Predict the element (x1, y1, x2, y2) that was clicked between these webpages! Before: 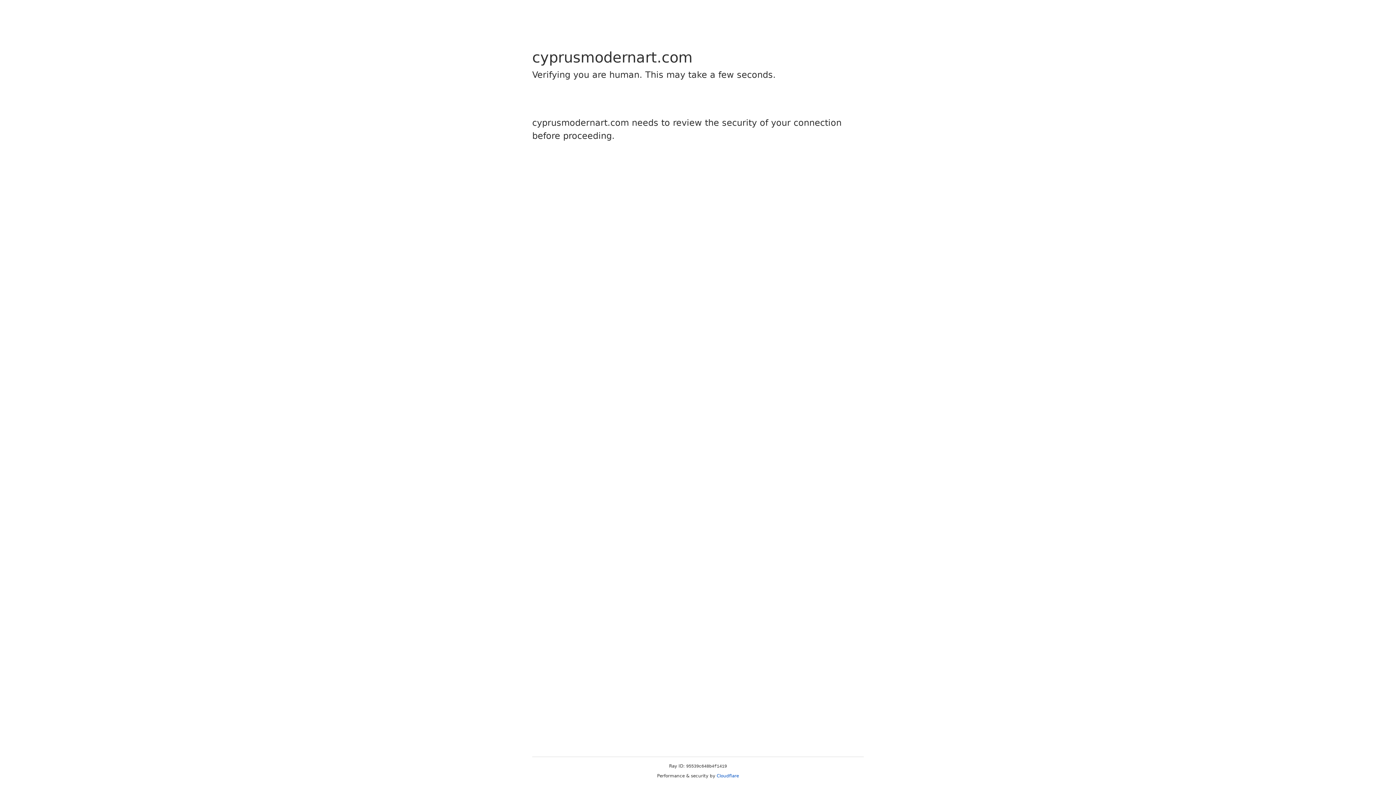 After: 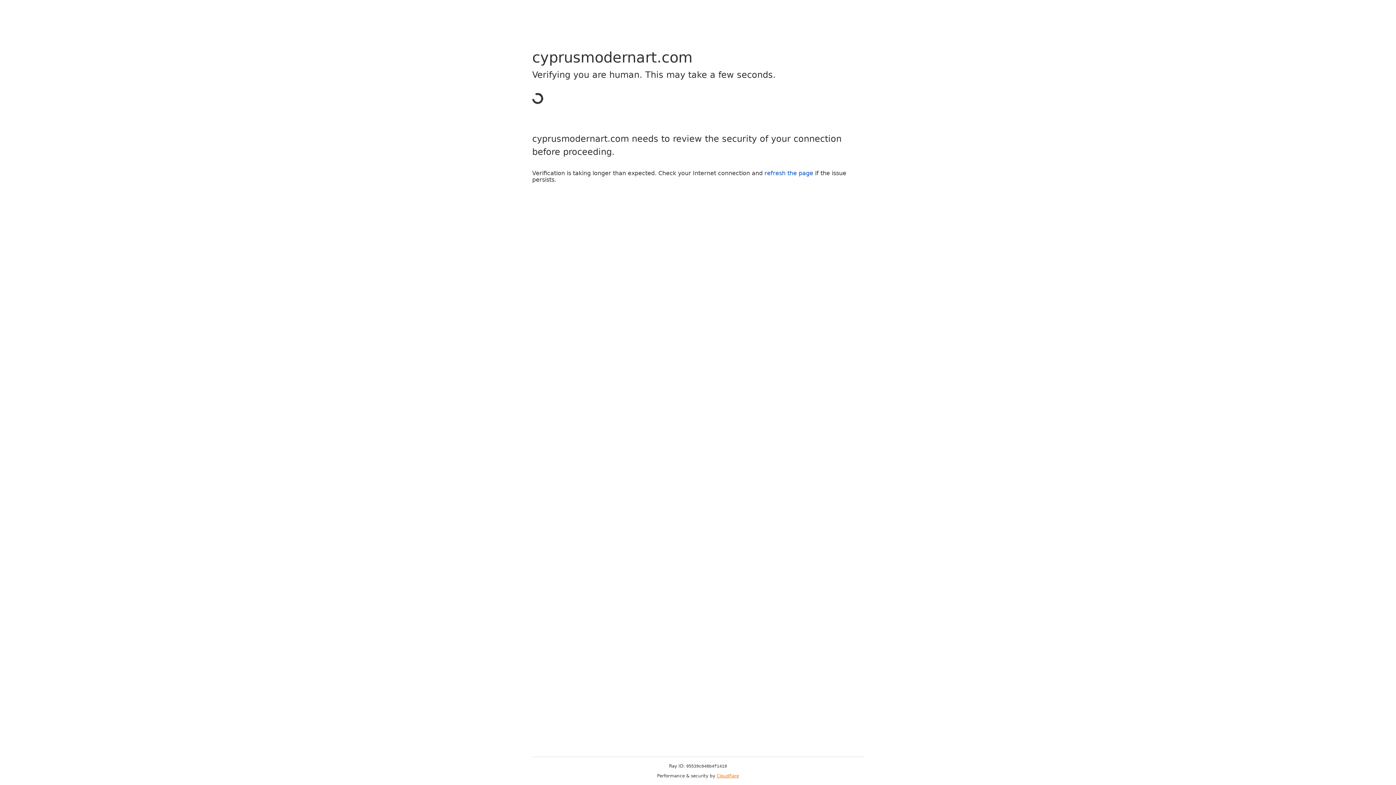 Action: label: Cloudflare bbox: (716, 773, 739, 778)